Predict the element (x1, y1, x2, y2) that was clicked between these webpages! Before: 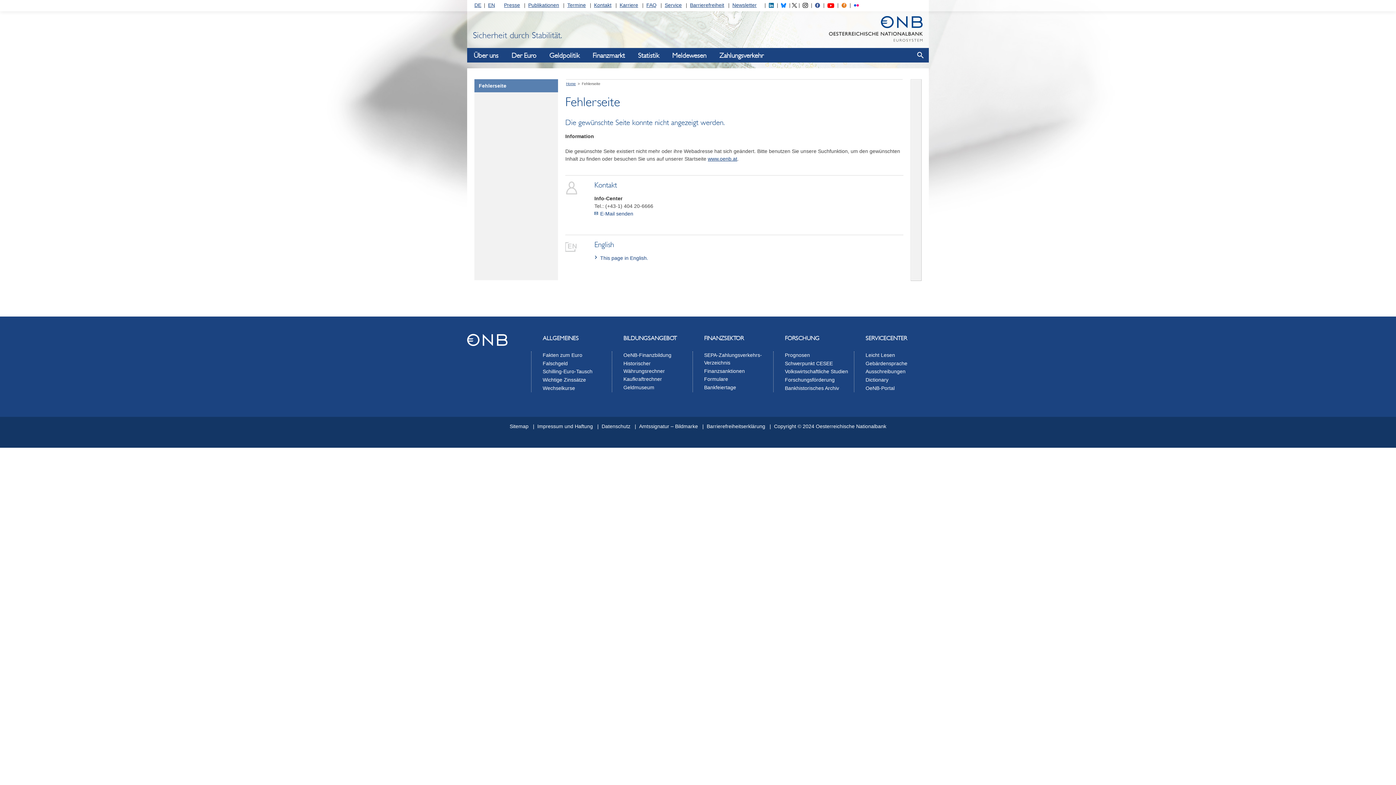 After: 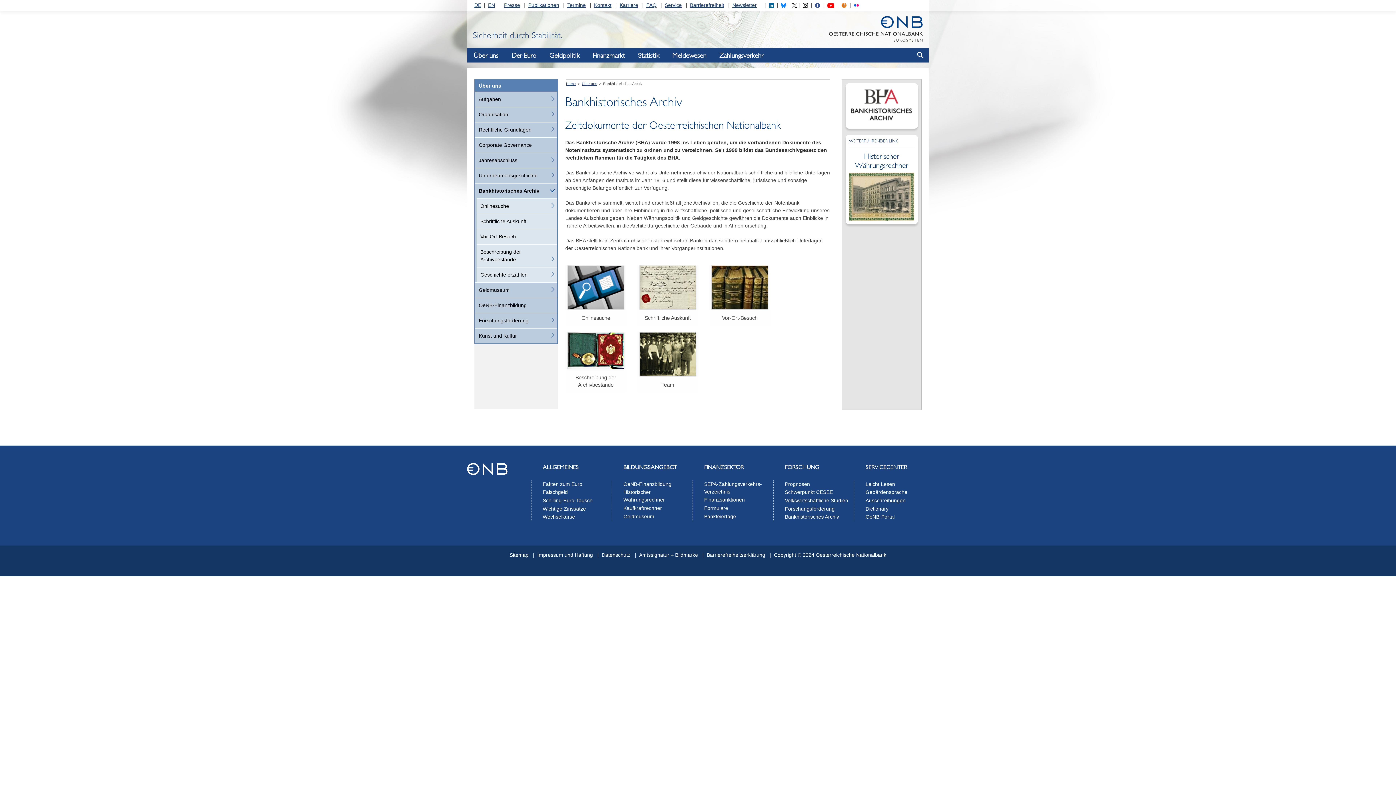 Action: label: Bankhistorisches Archiv bbox: (785, 385, 839, 391)